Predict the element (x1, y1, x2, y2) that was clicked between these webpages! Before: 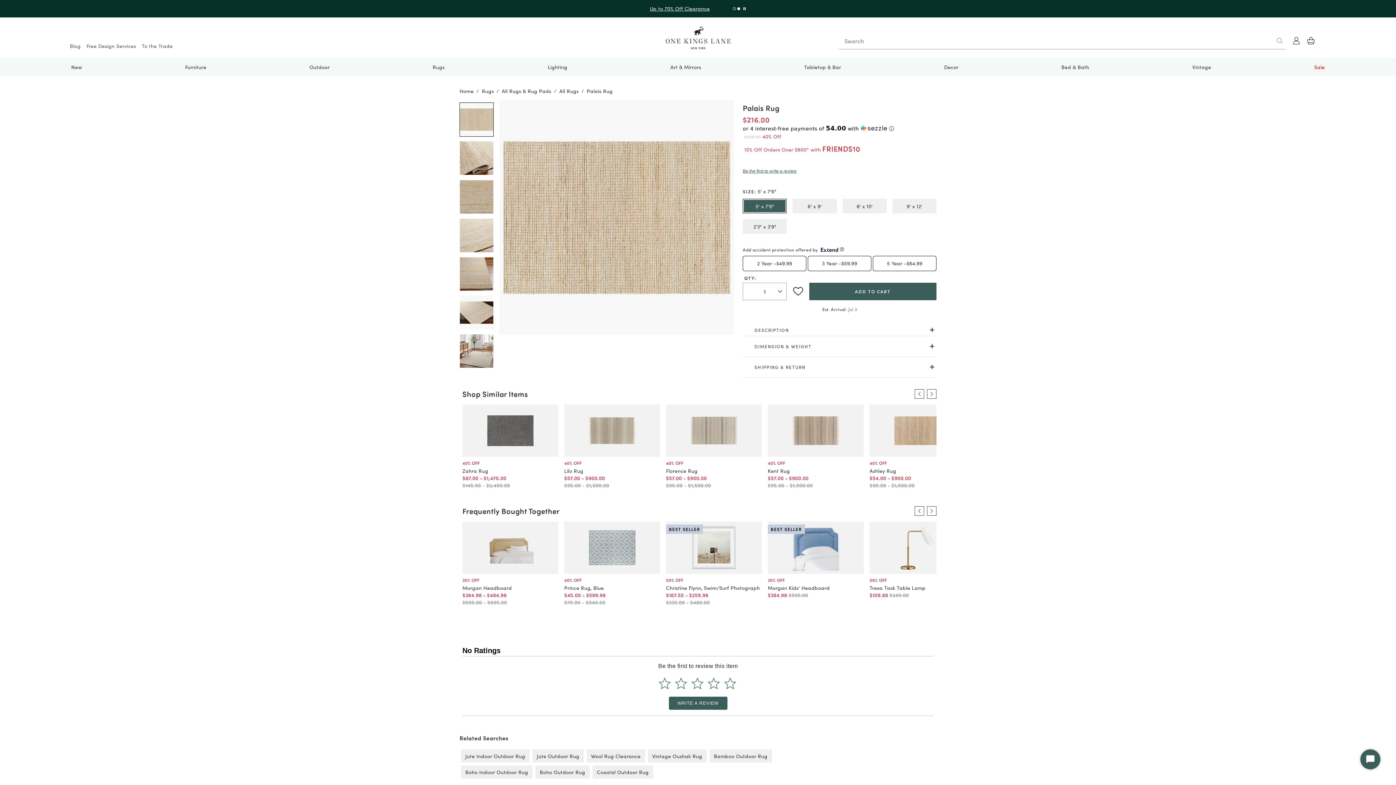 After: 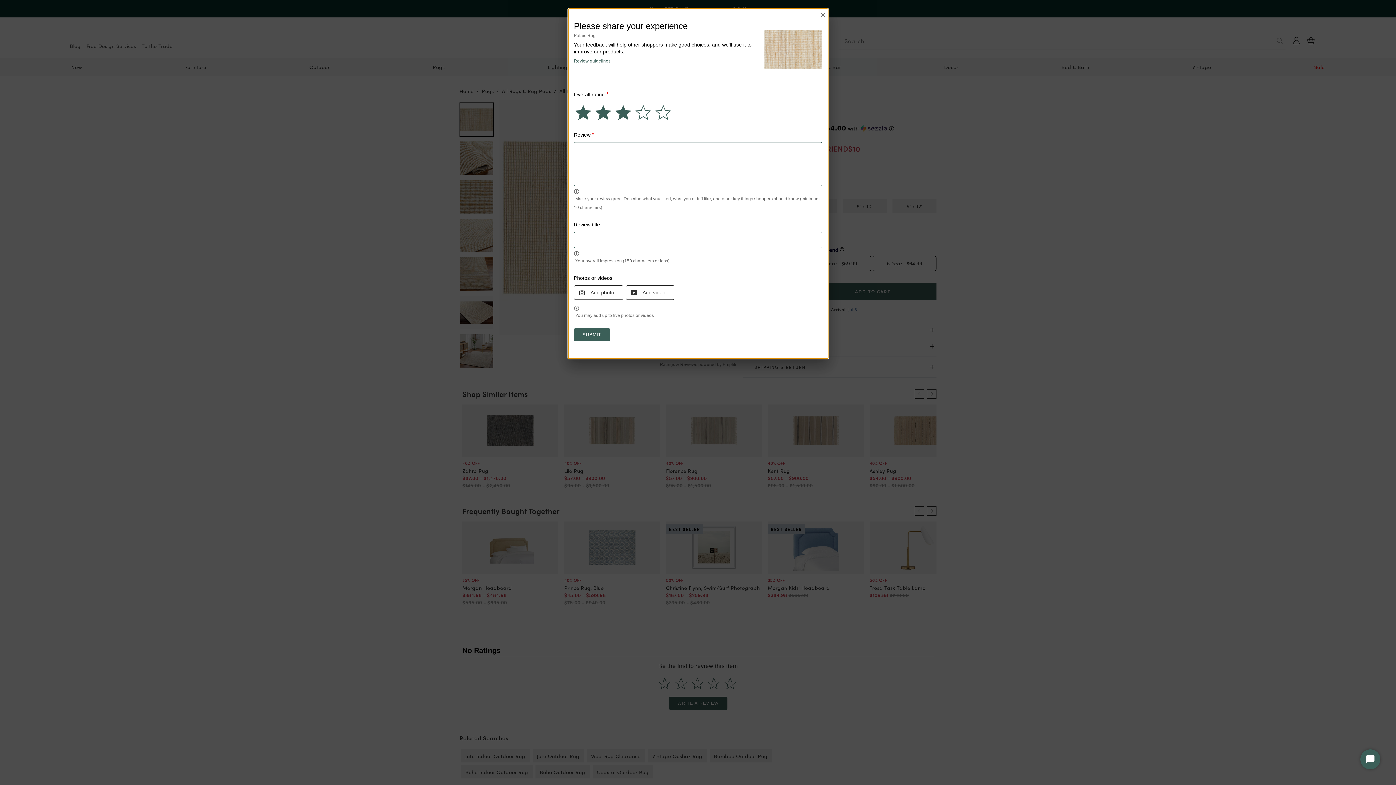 Action: label: Select to rate 3 stars bbox: (690, 676, 704, 691)